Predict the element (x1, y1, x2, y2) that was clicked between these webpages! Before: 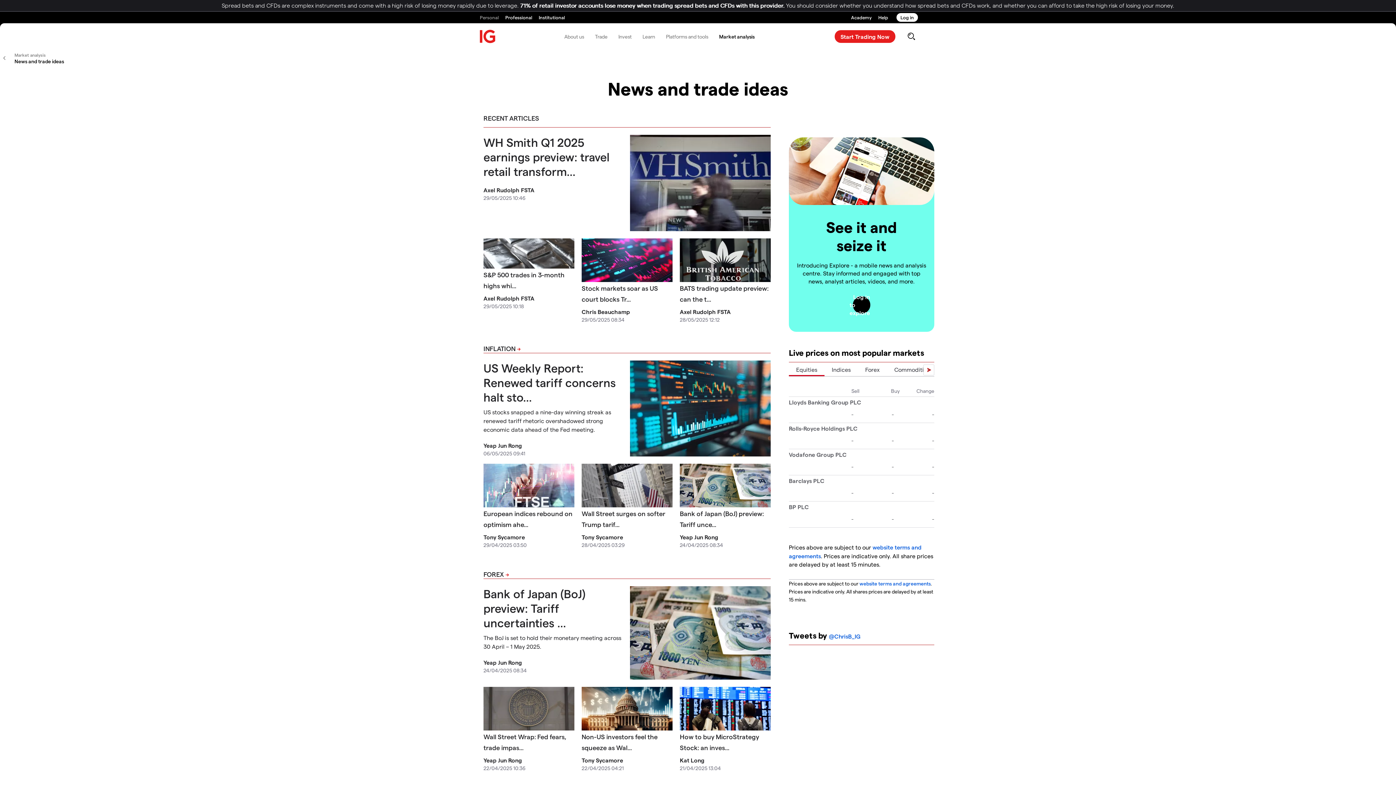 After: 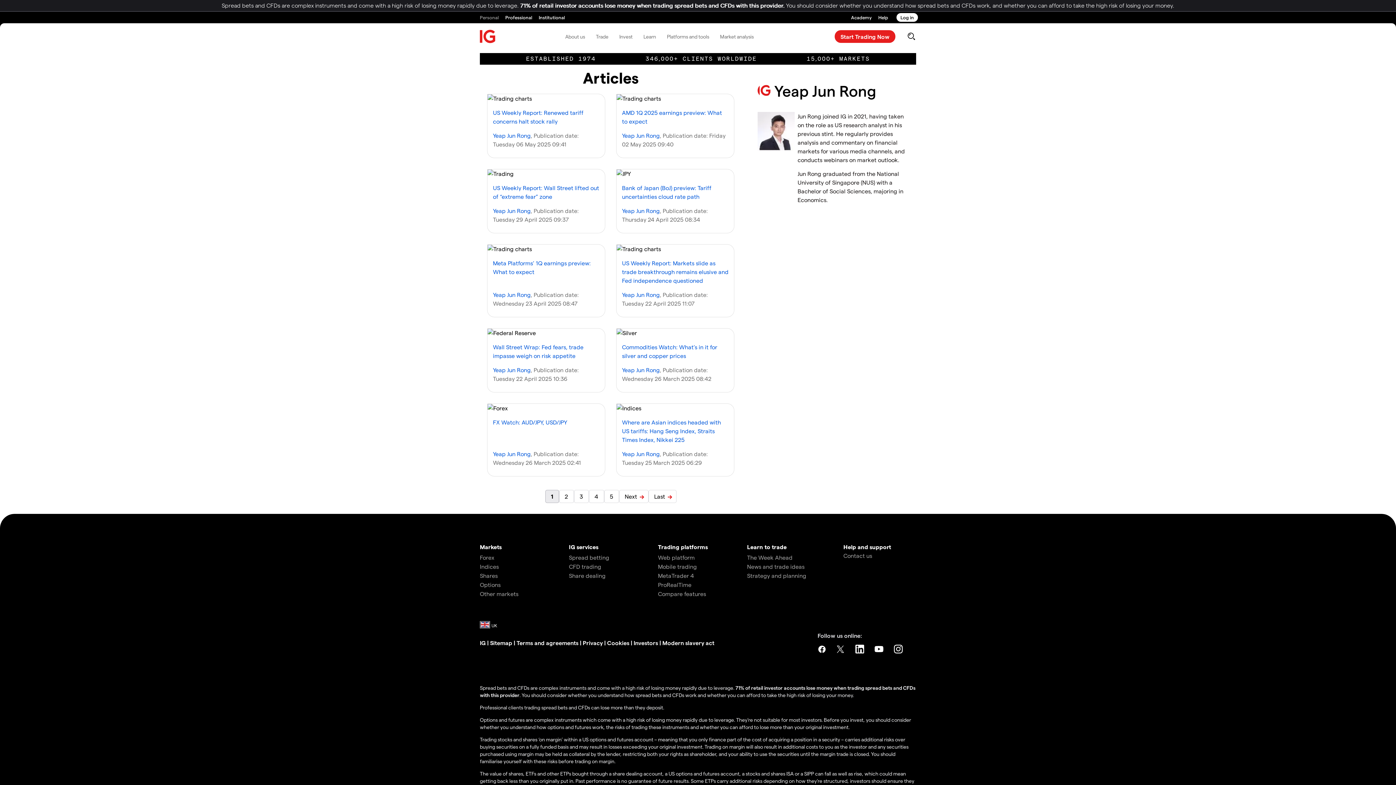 Action: label: Yeap Jun Rong bbox: (483, 757, 522, 764)